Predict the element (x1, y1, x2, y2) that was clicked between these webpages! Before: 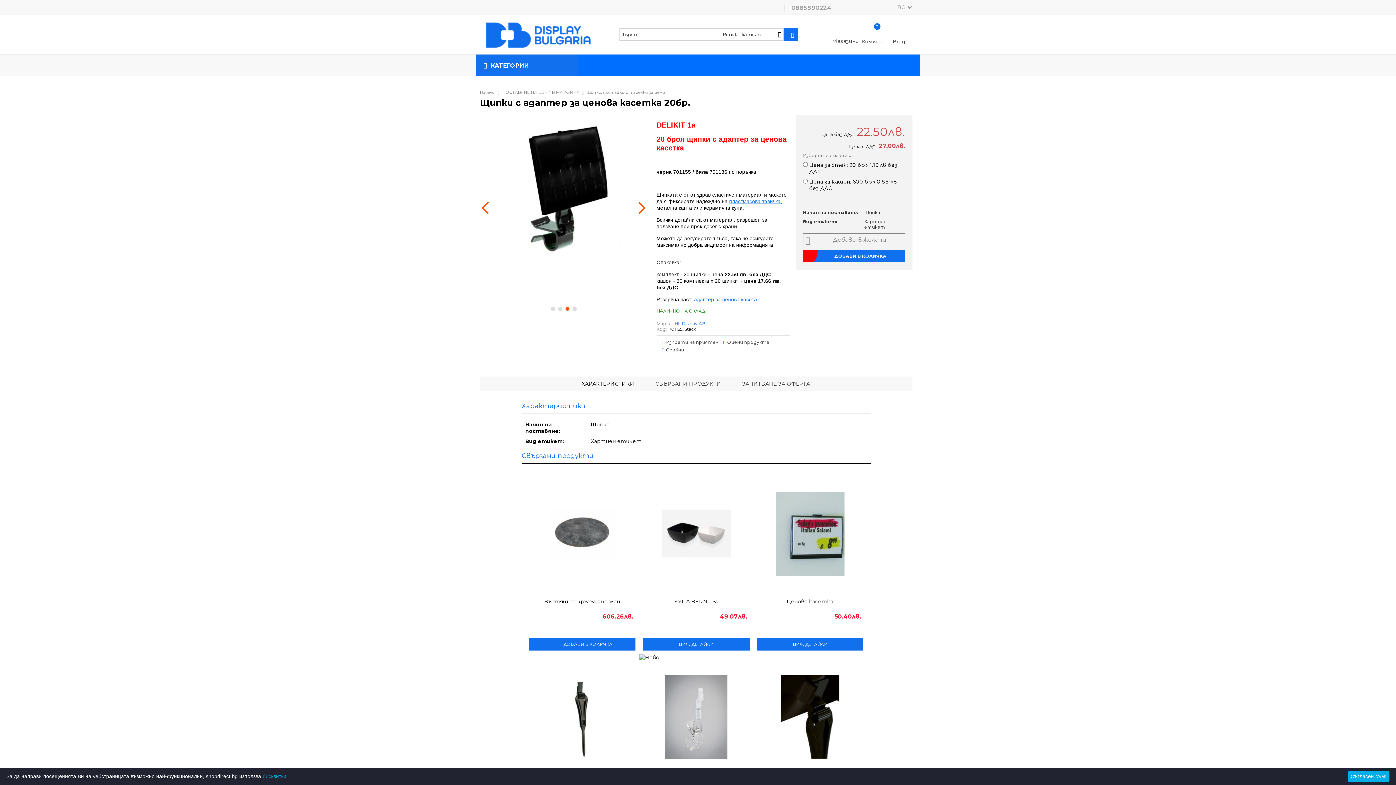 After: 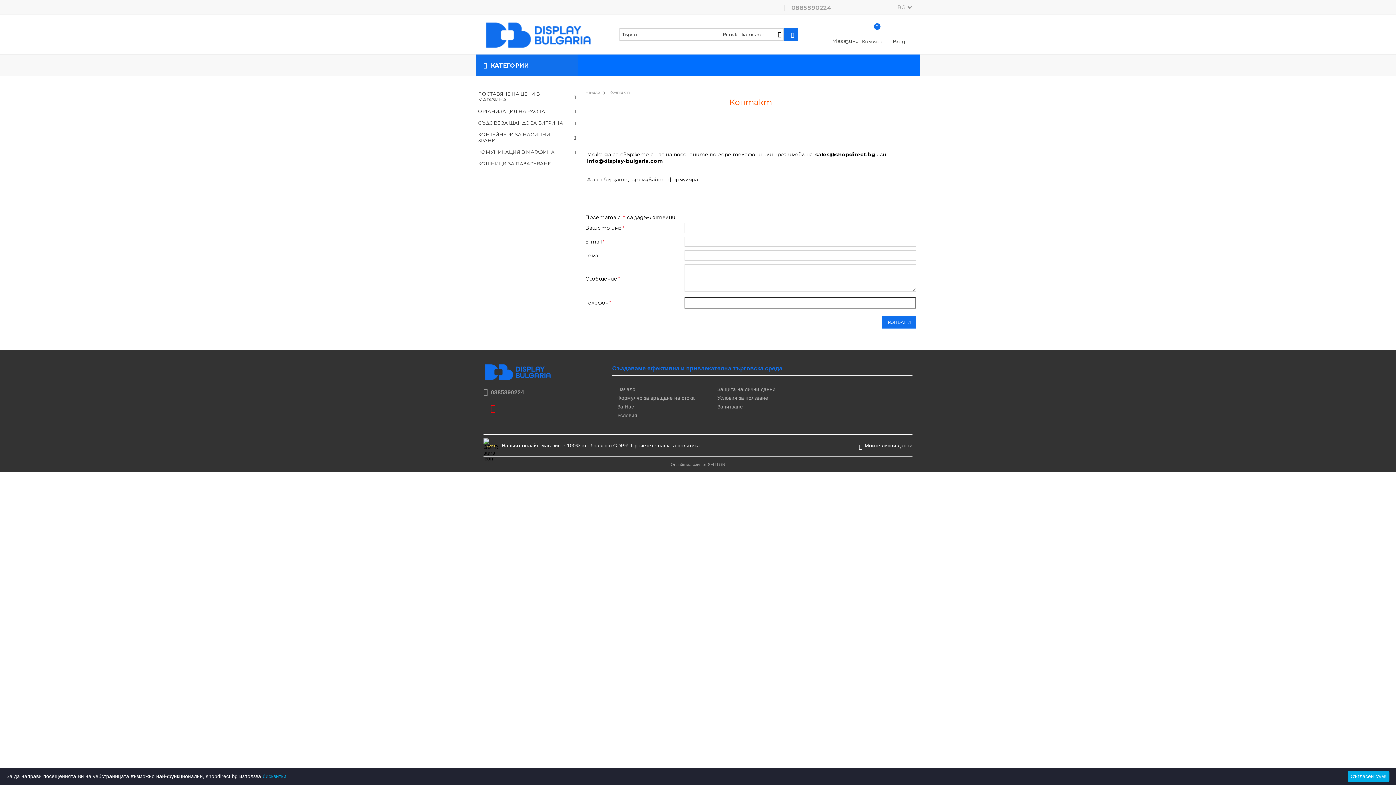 Action: label: Магазини bbox: (832, 24, 859, 44)